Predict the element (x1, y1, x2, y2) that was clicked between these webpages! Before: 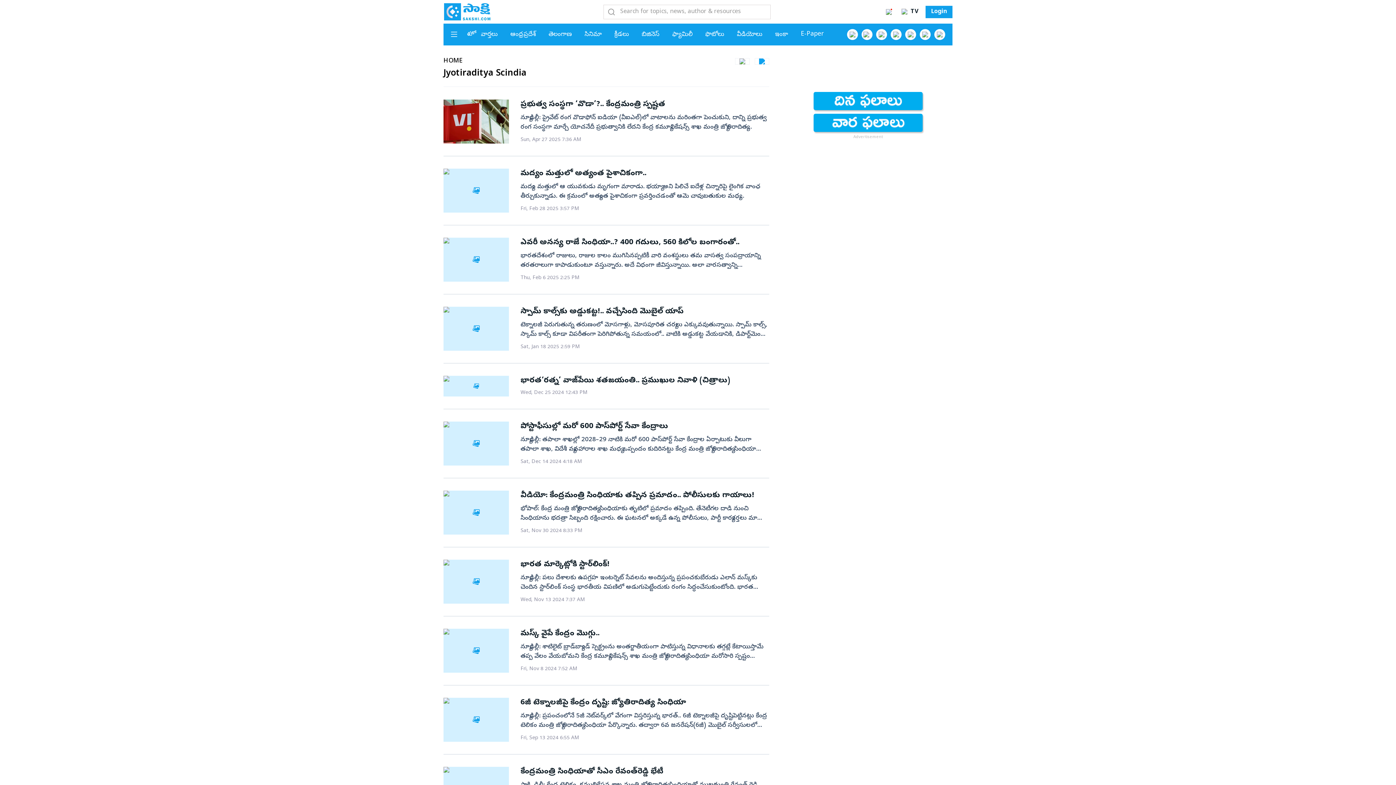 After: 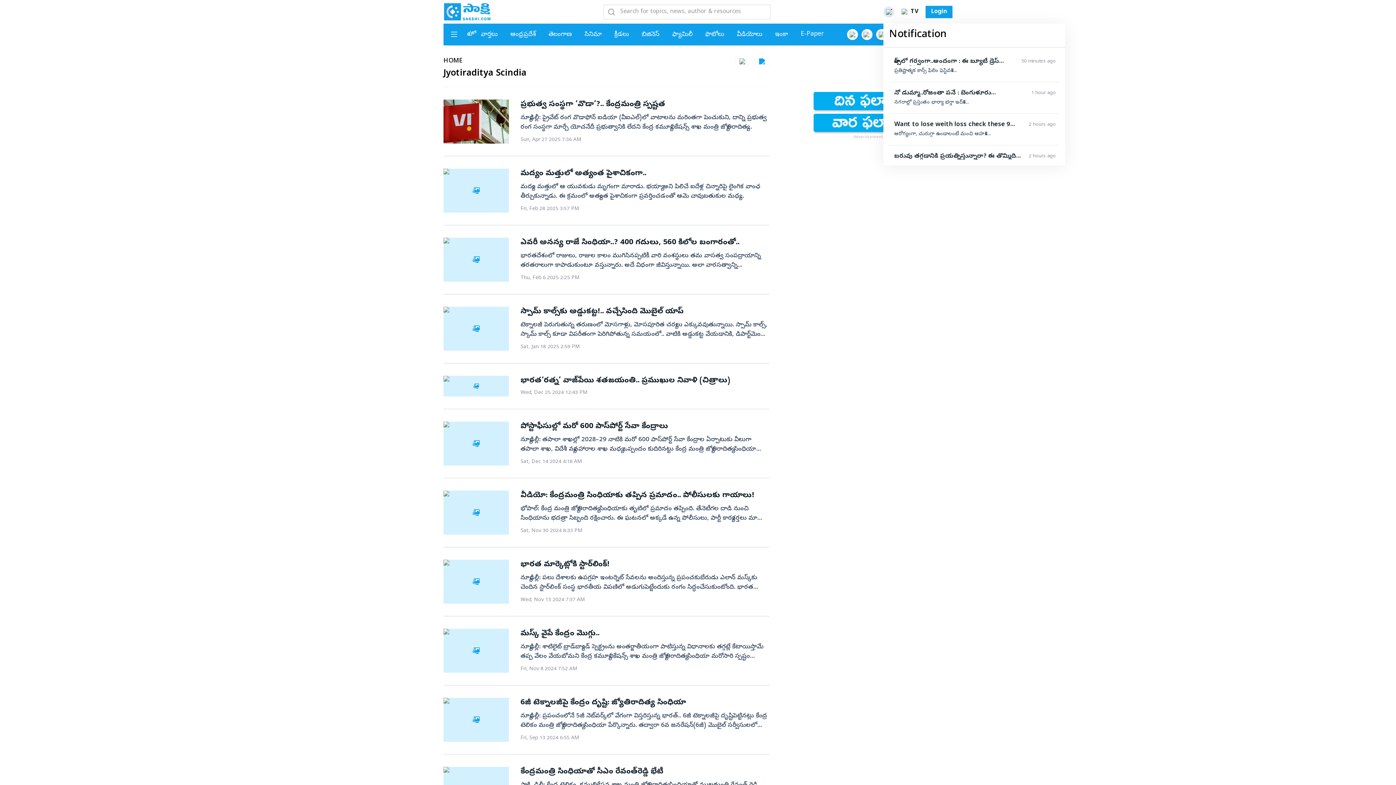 Action: bbox: (883, 6, 894, 17) label: Click to see Notifications